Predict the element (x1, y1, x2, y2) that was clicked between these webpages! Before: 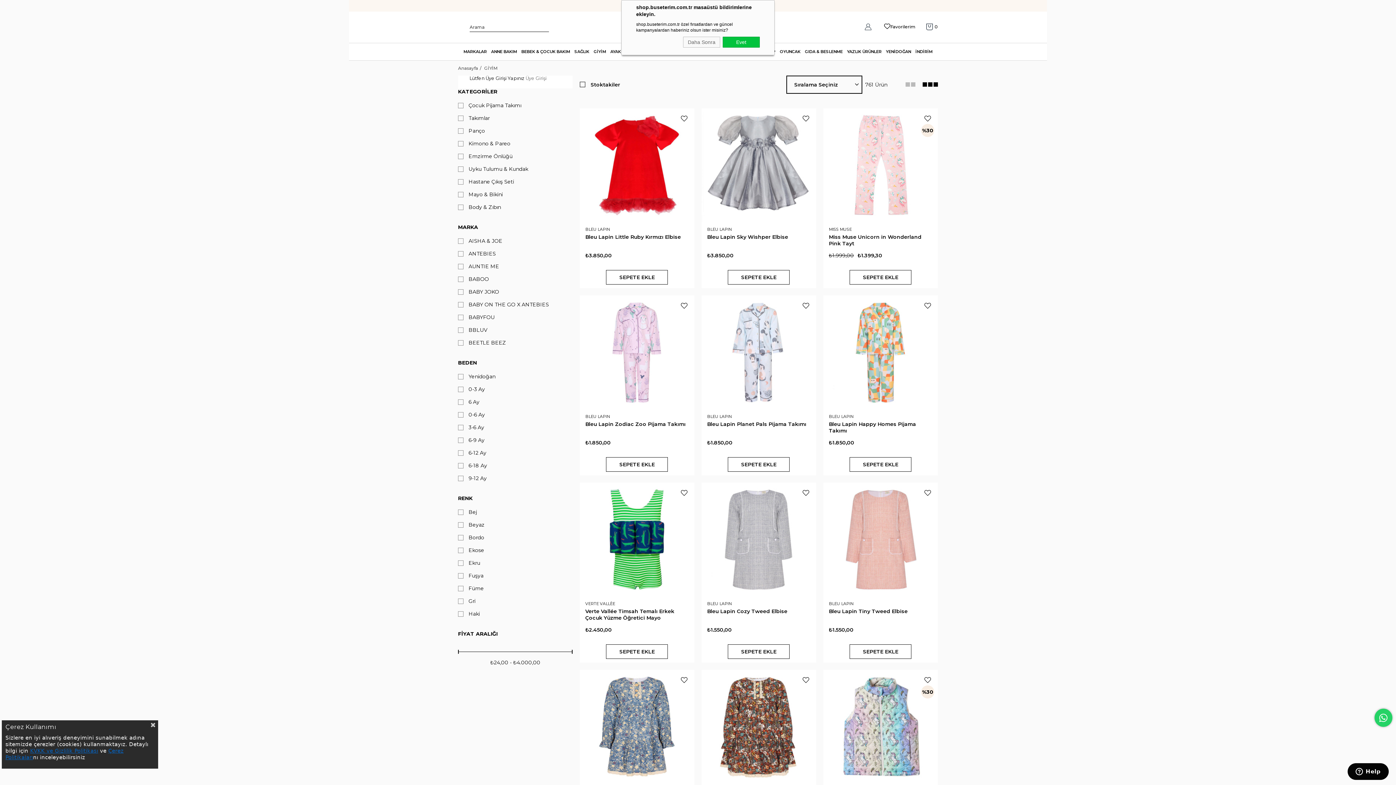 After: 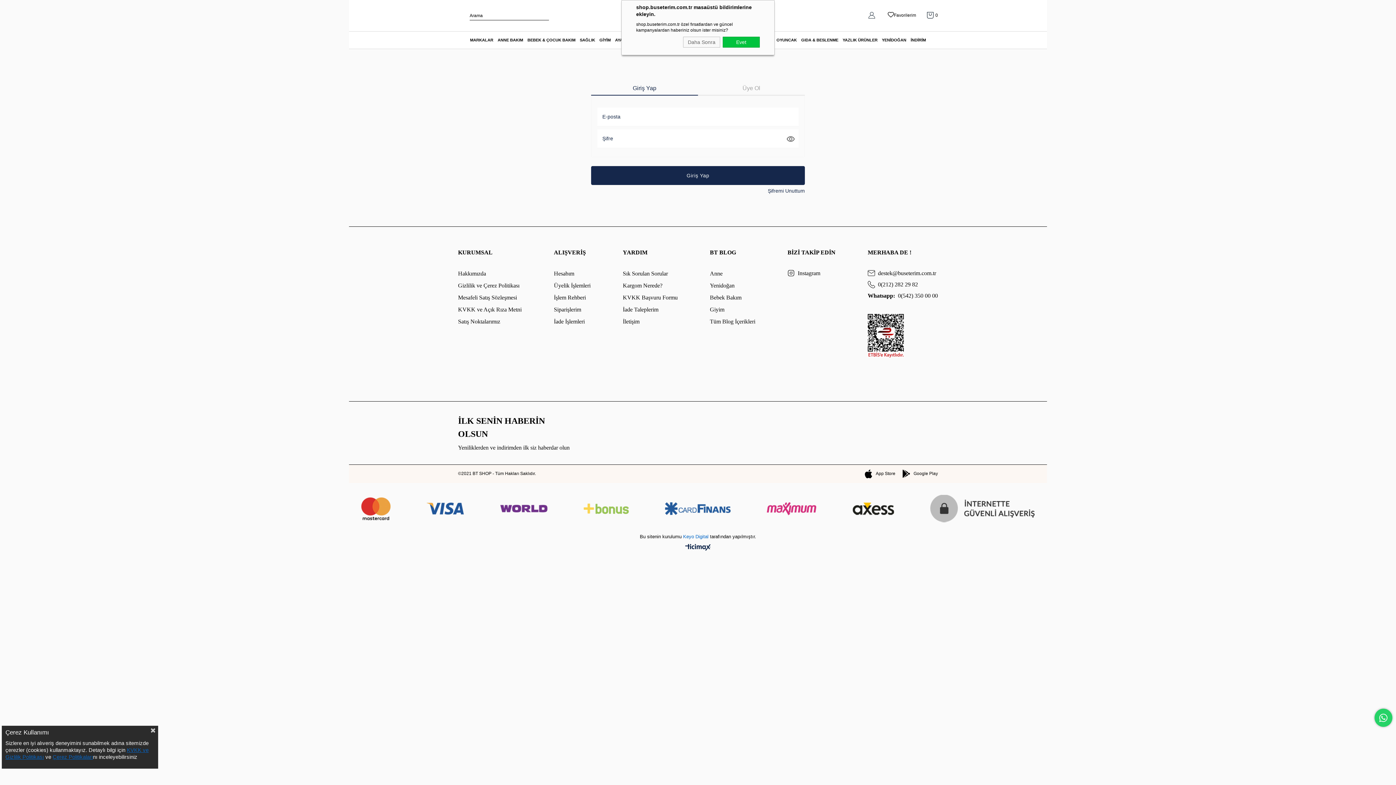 Action: label:  Favorilere Ekle bbox: (921, 673, 934, 686)